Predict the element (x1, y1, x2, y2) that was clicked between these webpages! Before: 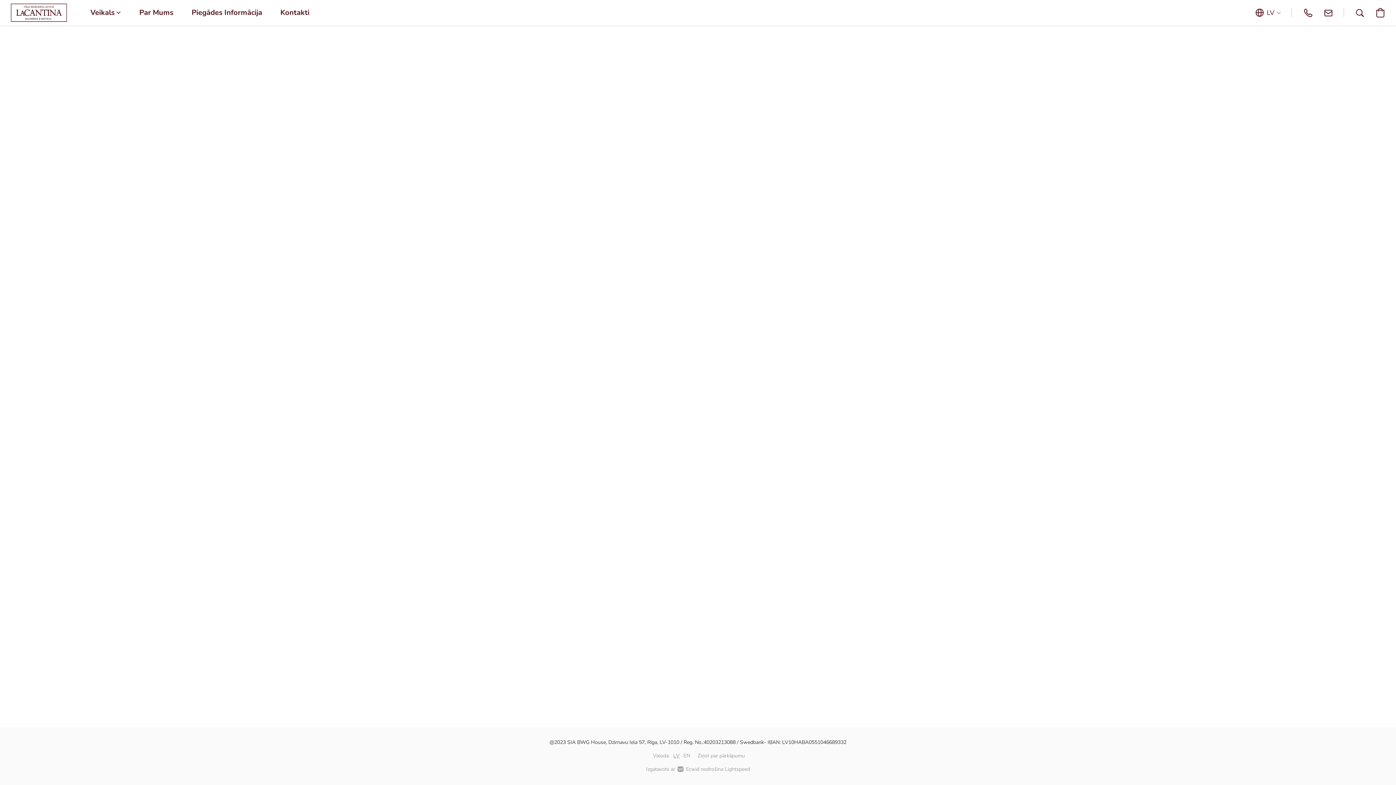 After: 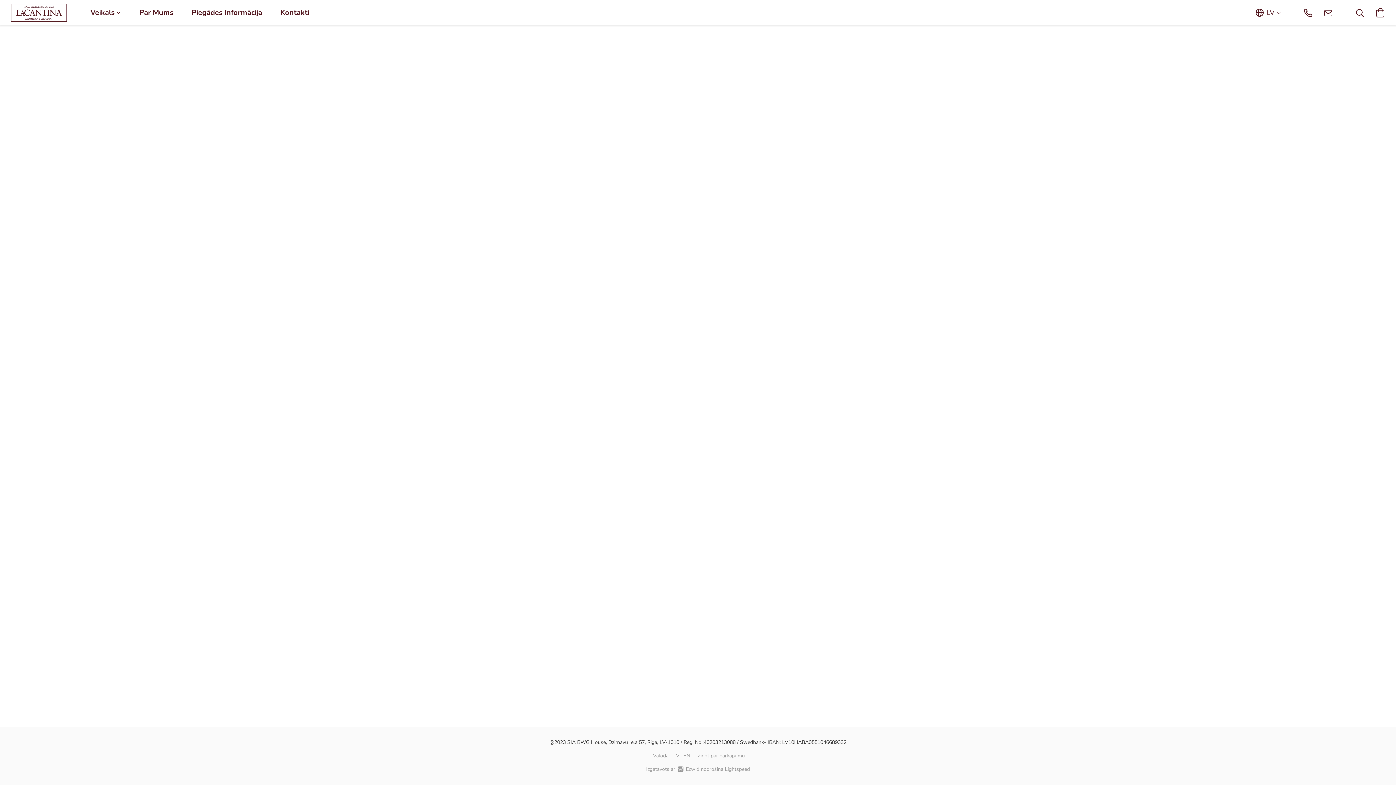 Action: bbox: (81, 5, 130, 20) label: Veikals 